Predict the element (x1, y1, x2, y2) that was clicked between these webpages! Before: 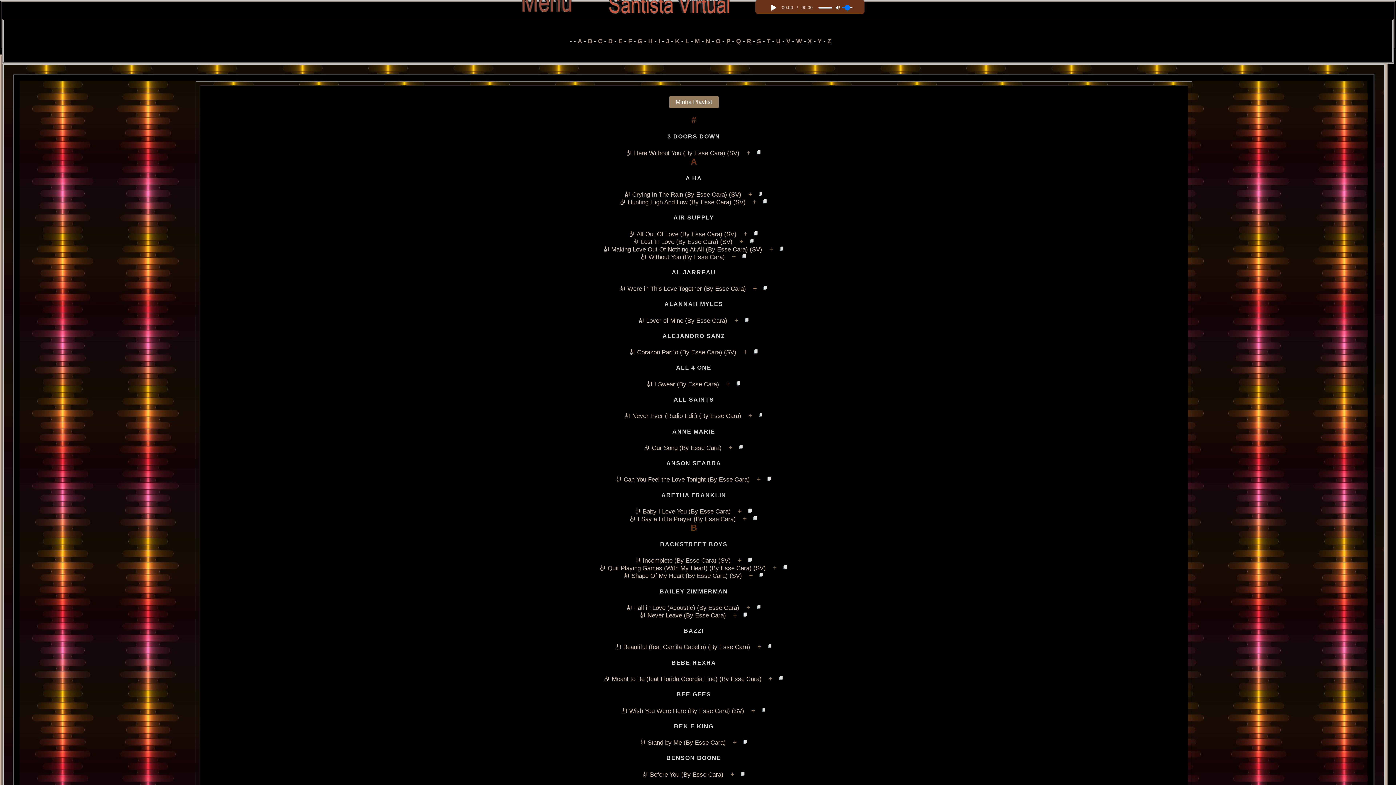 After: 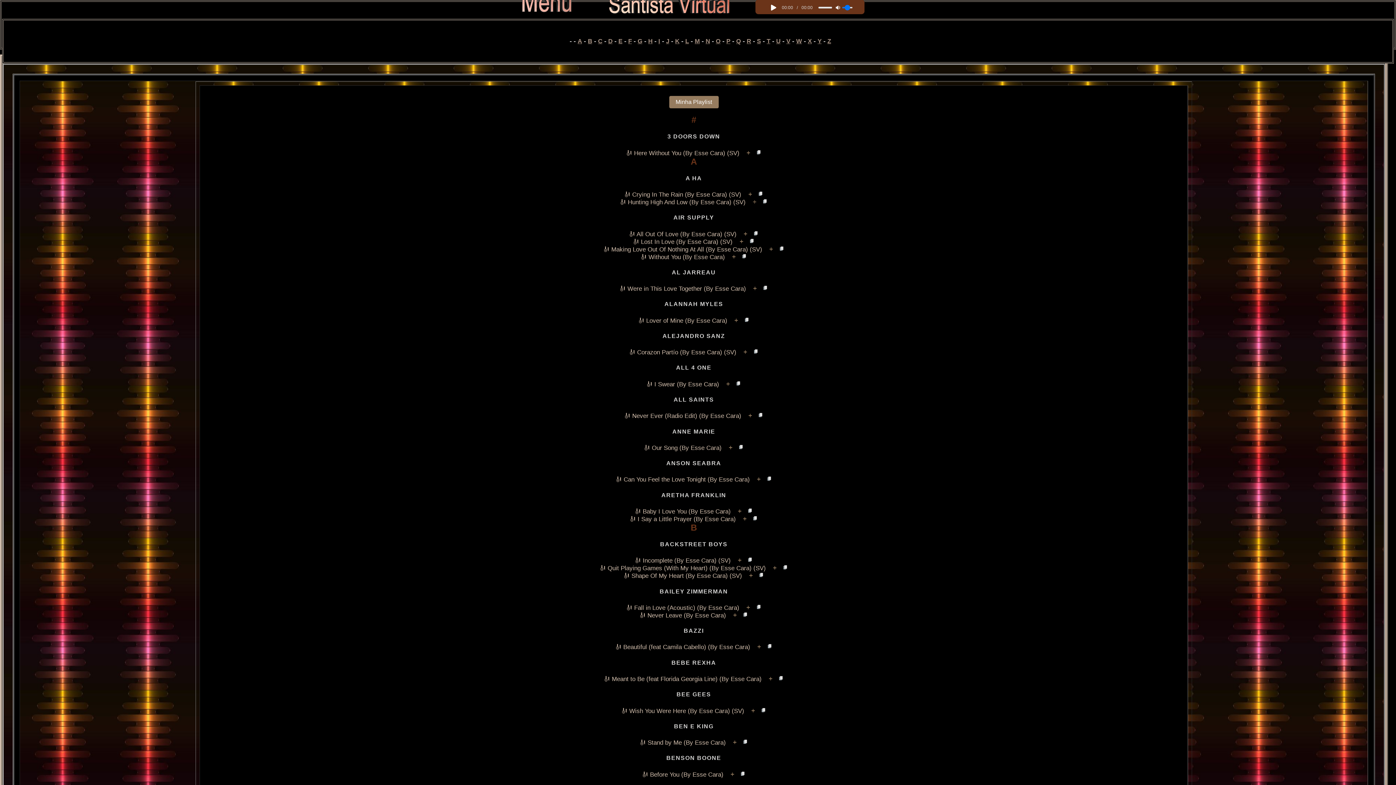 Action: label: + bbox: (751, 198, 758, 205)